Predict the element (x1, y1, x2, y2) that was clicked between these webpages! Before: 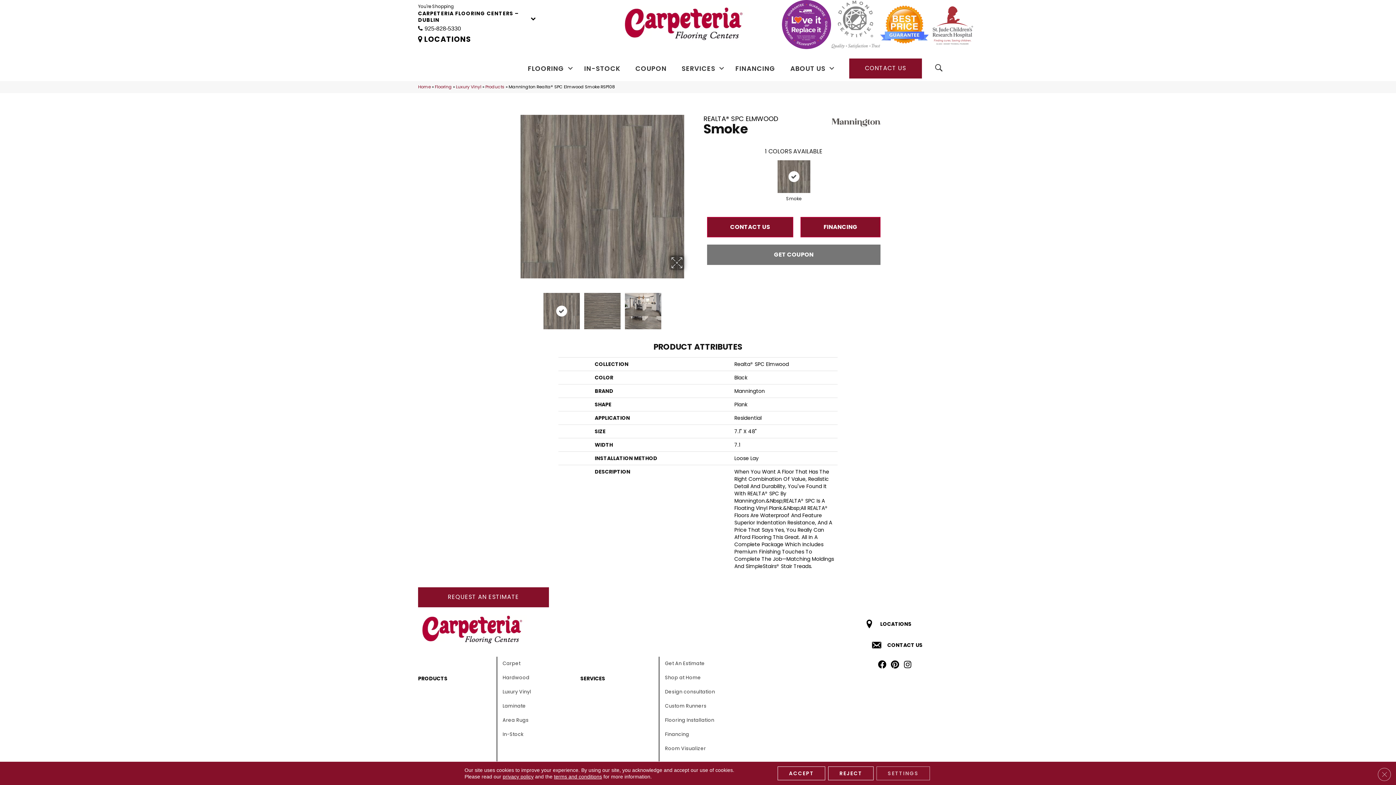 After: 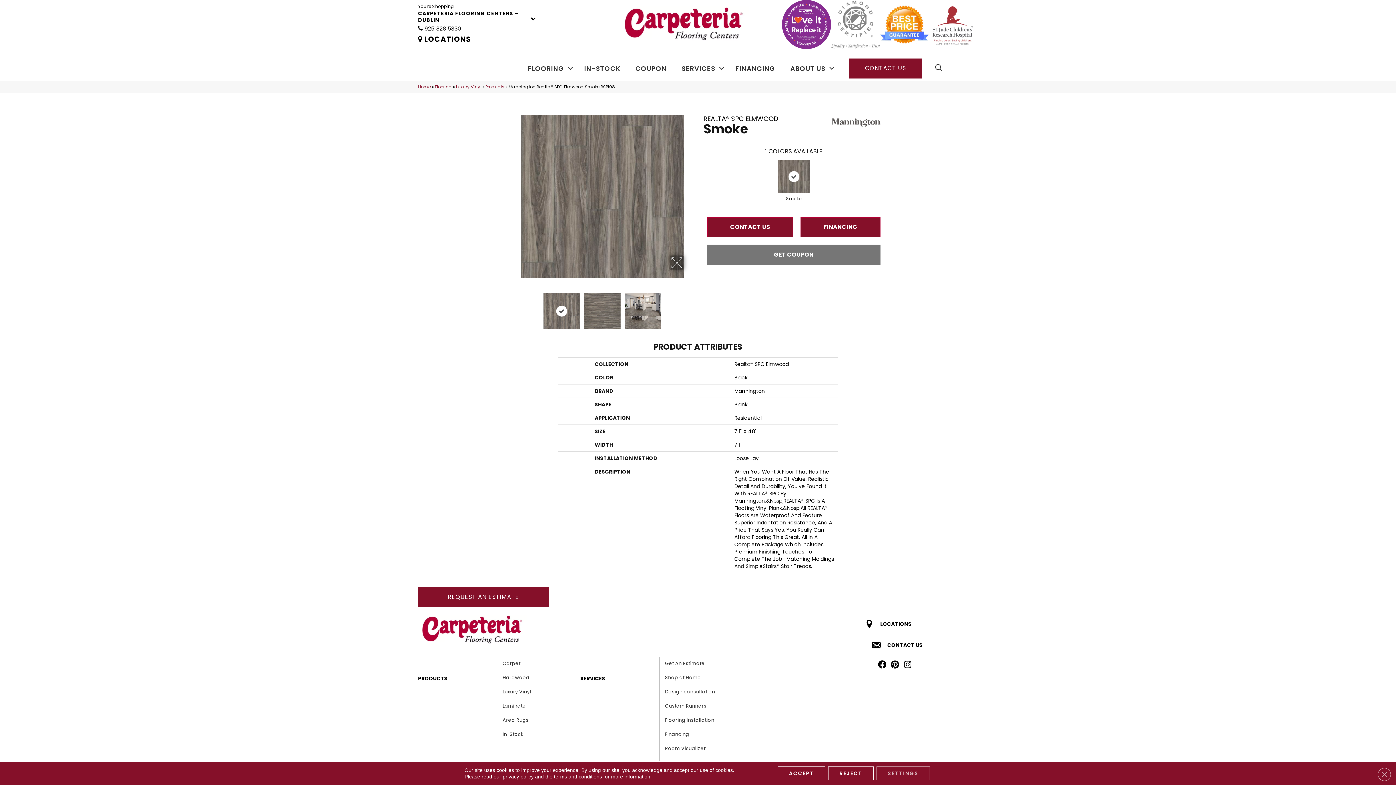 Action: bbox: (775, 158, 812, 194)